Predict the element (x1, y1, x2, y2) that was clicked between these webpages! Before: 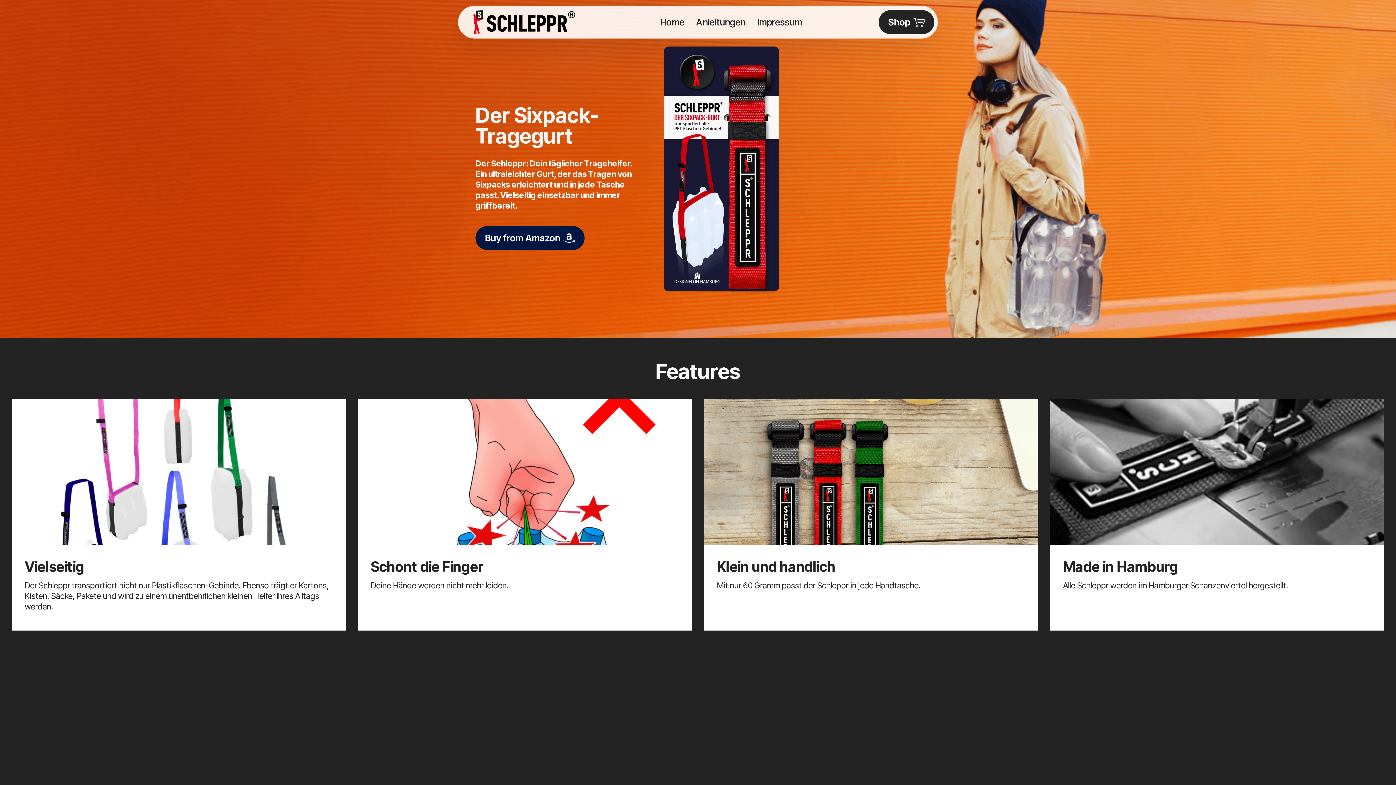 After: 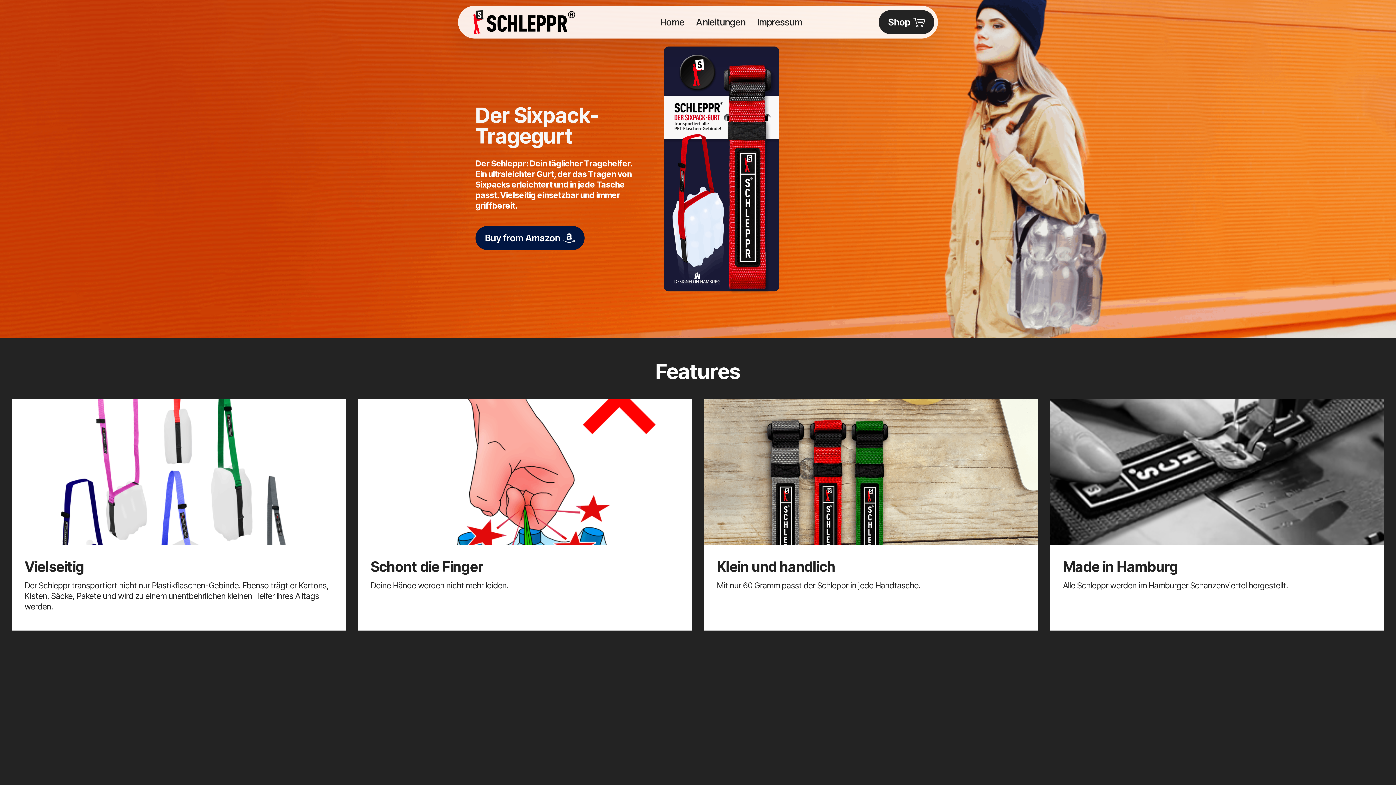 Action: label: Home
 bbox: (654, 9, 690, 34)